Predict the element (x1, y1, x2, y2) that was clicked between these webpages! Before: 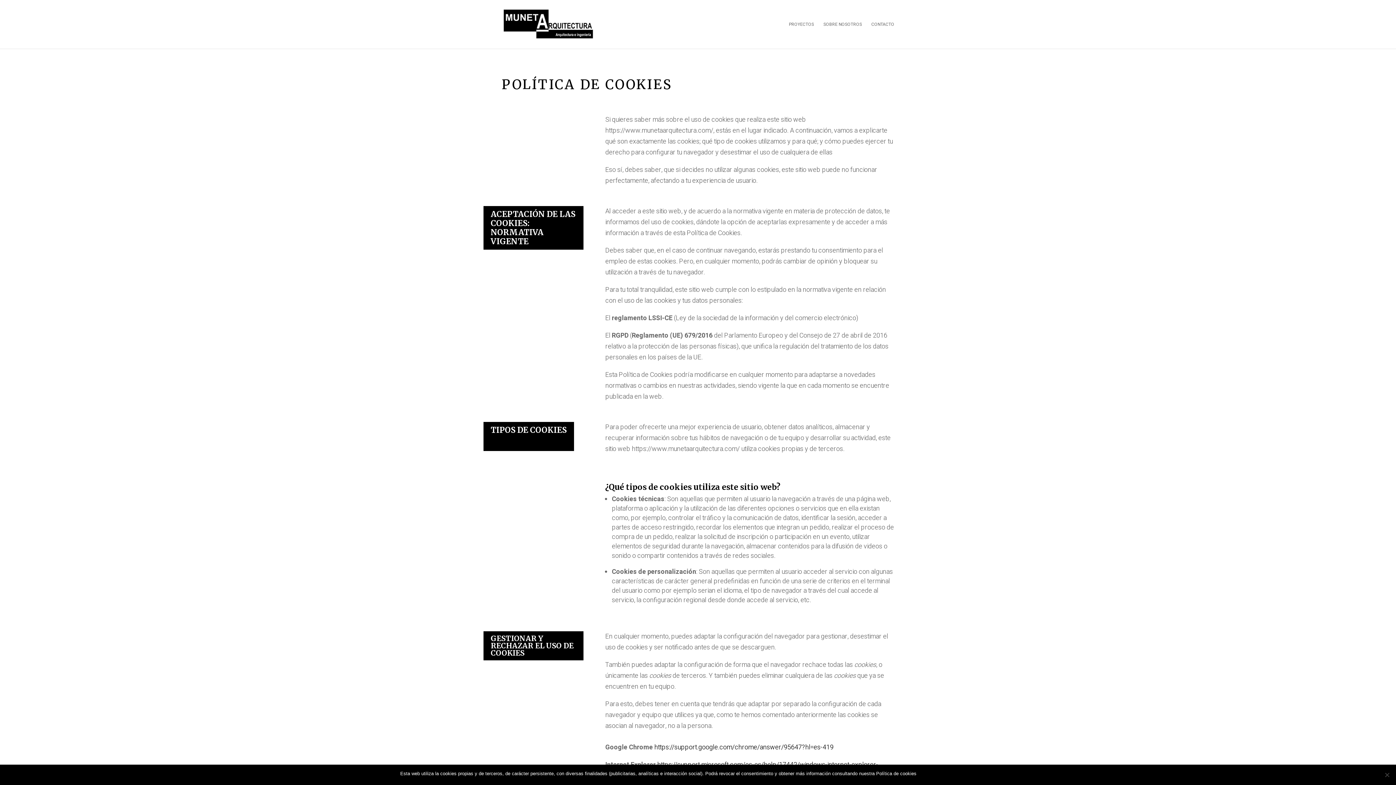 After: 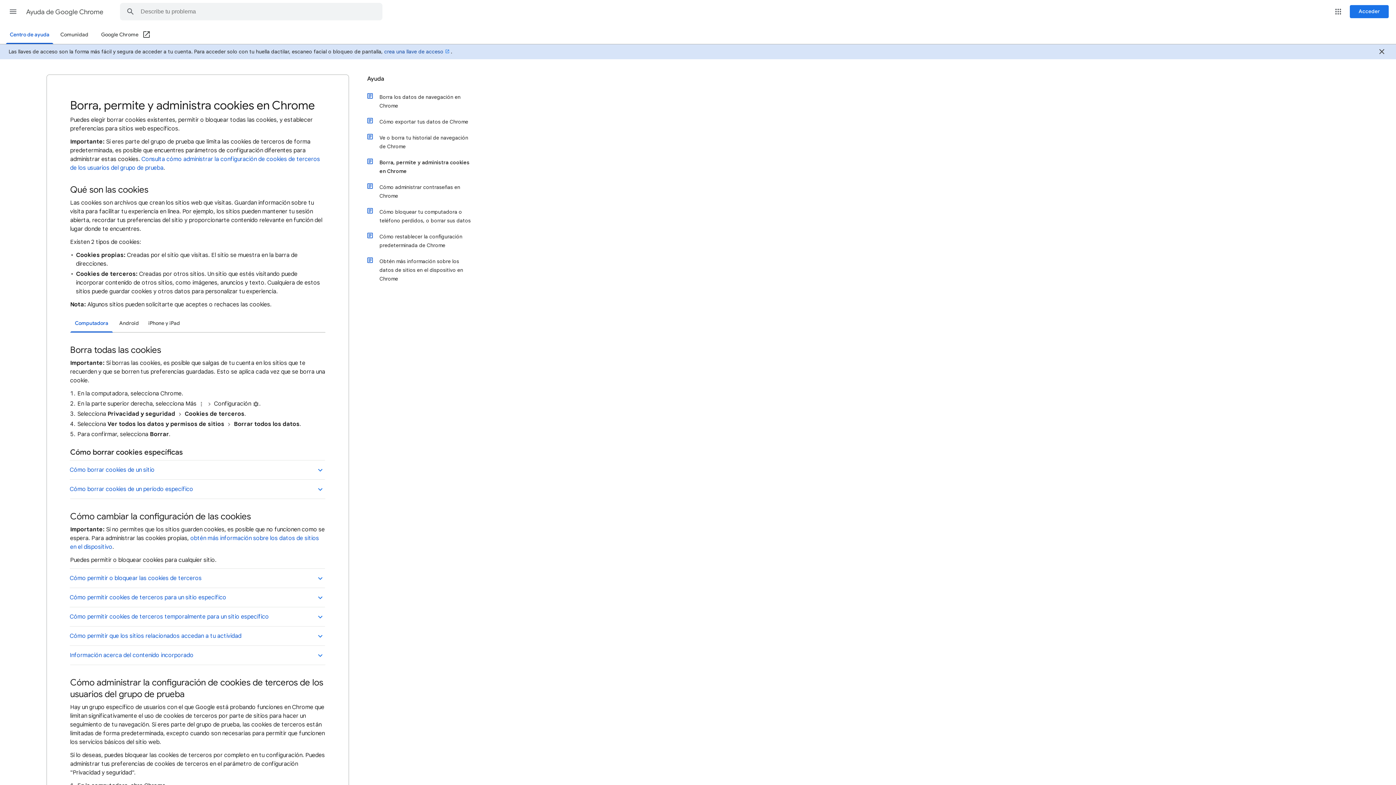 Action: bbox: (654, 743, 833, 752) label: https://support.google.com/chrome/answer/95647?hl=es-419